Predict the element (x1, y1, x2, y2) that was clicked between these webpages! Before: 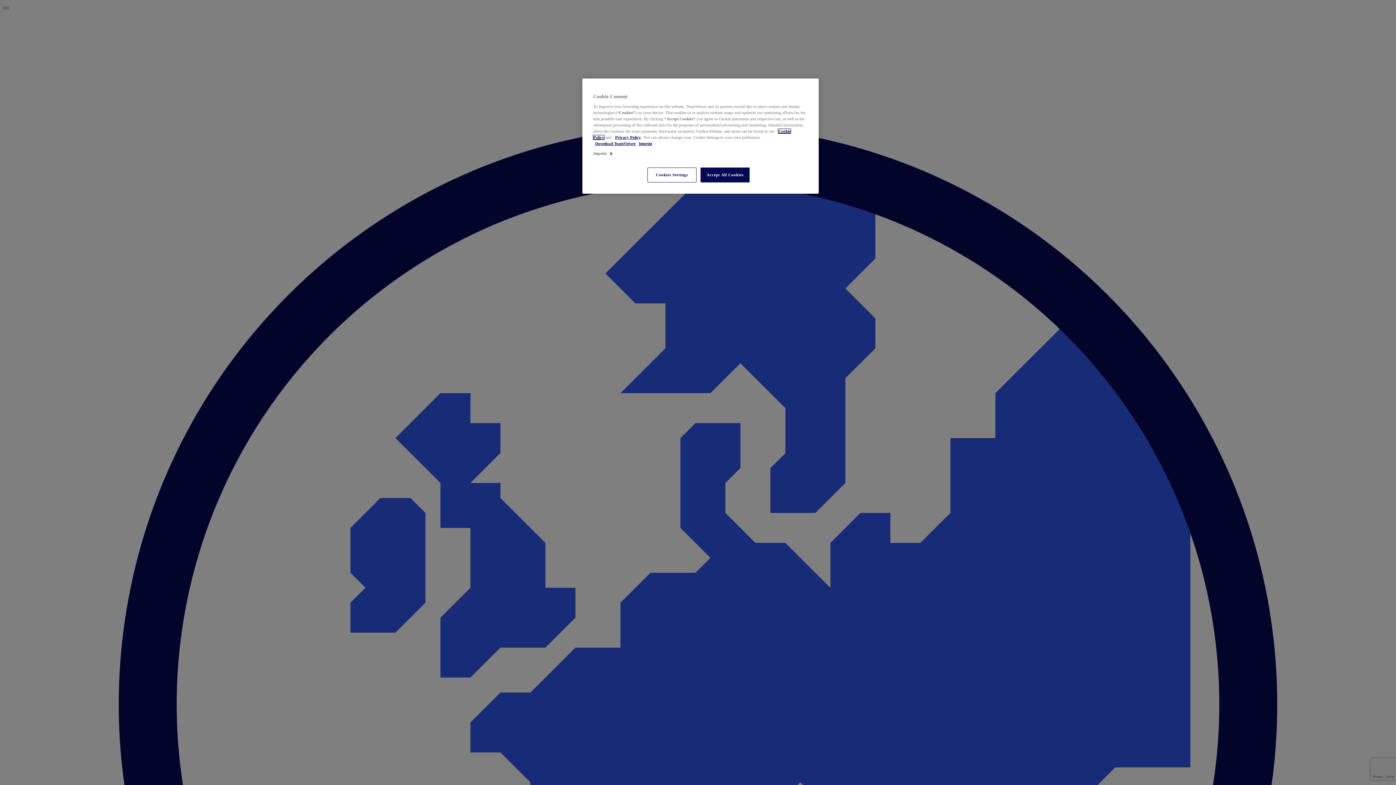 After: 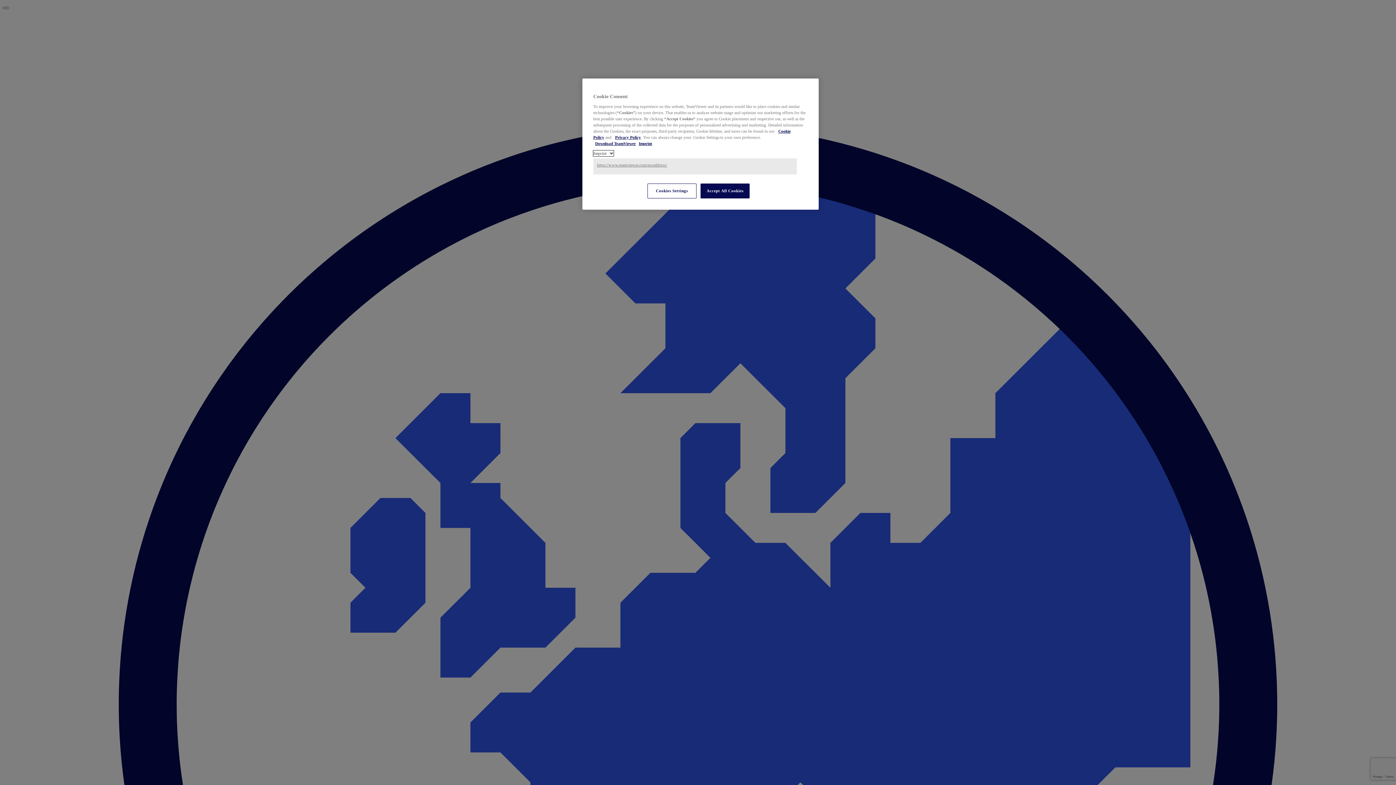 Action: bbox: (593, 150, 613, 156) label: Imprint